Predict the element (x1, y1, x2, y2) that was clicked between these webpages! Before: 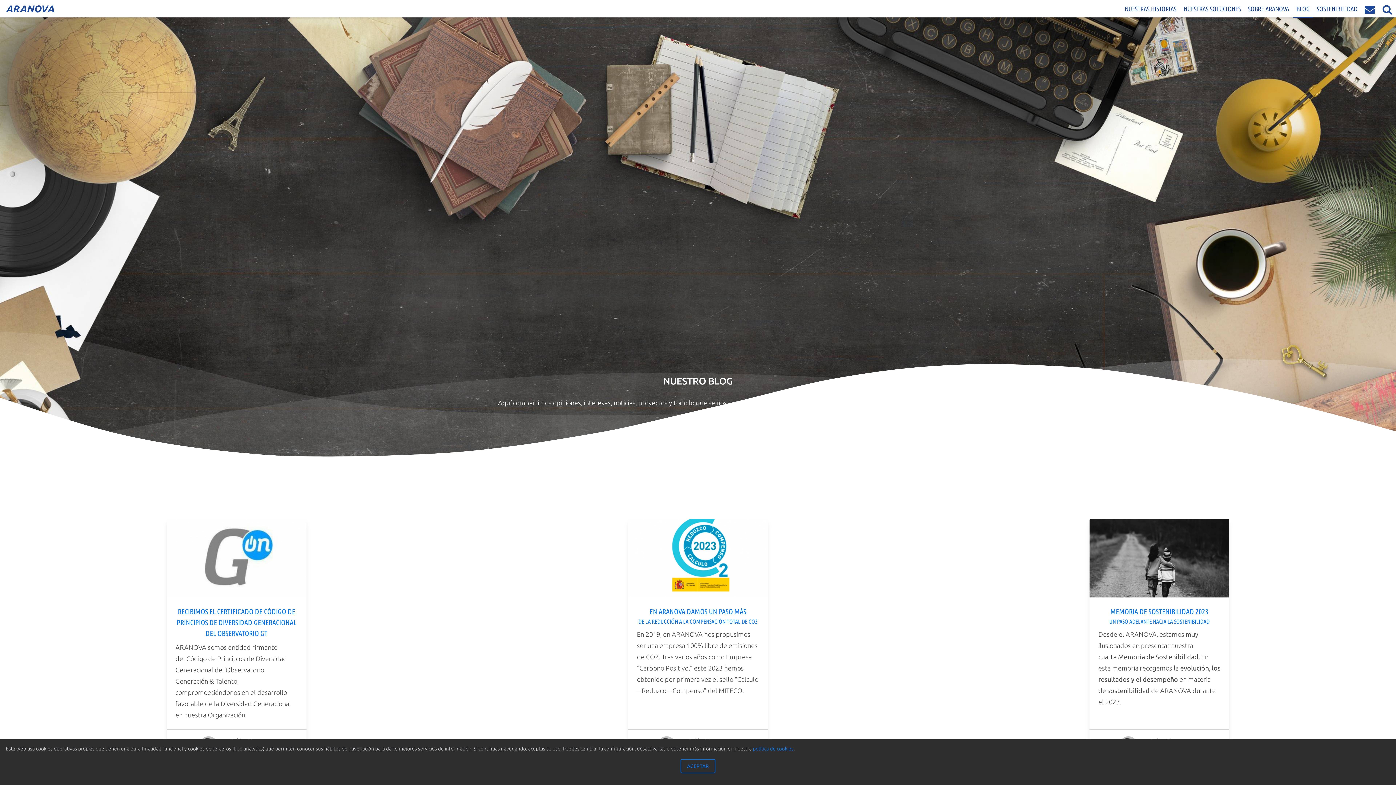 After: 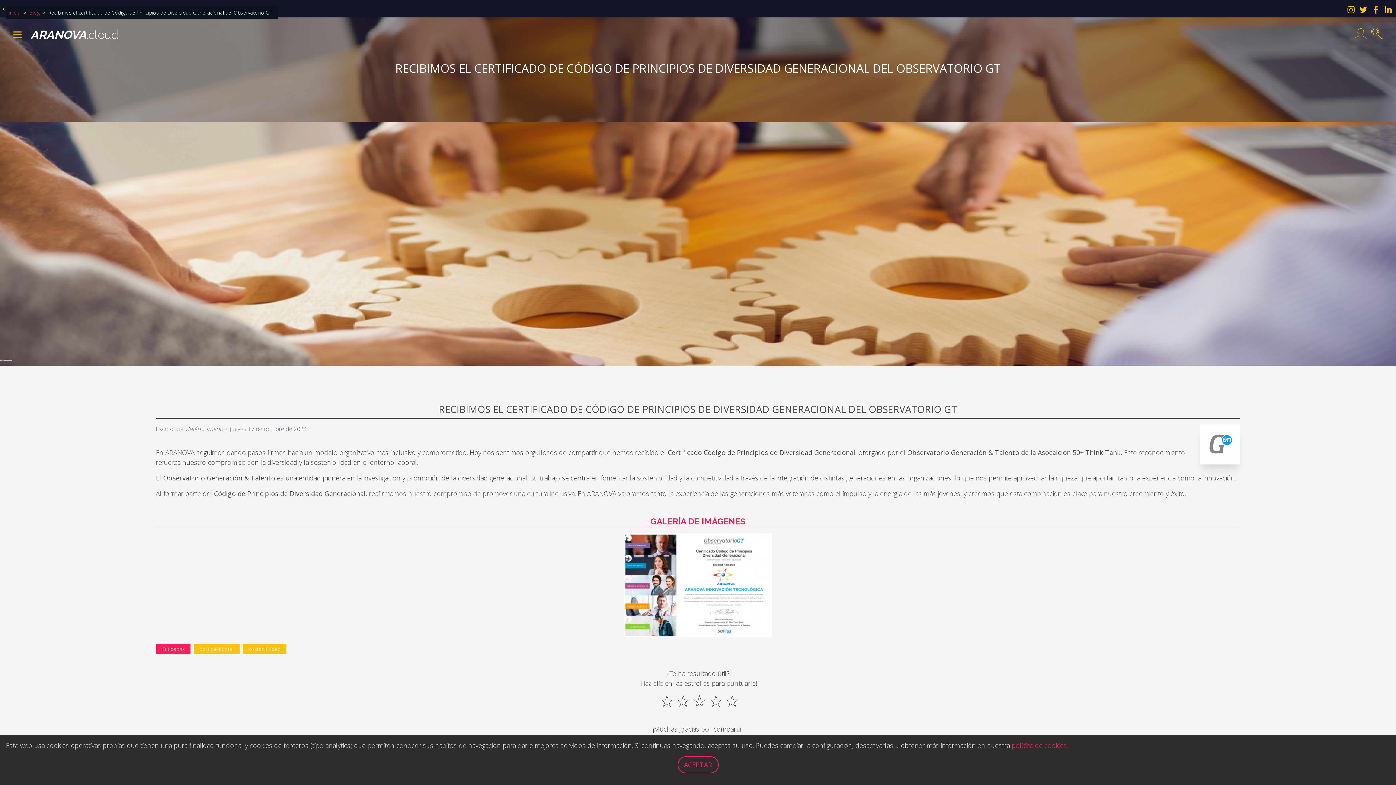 Action: bbox: (166, 519, 306, 597)